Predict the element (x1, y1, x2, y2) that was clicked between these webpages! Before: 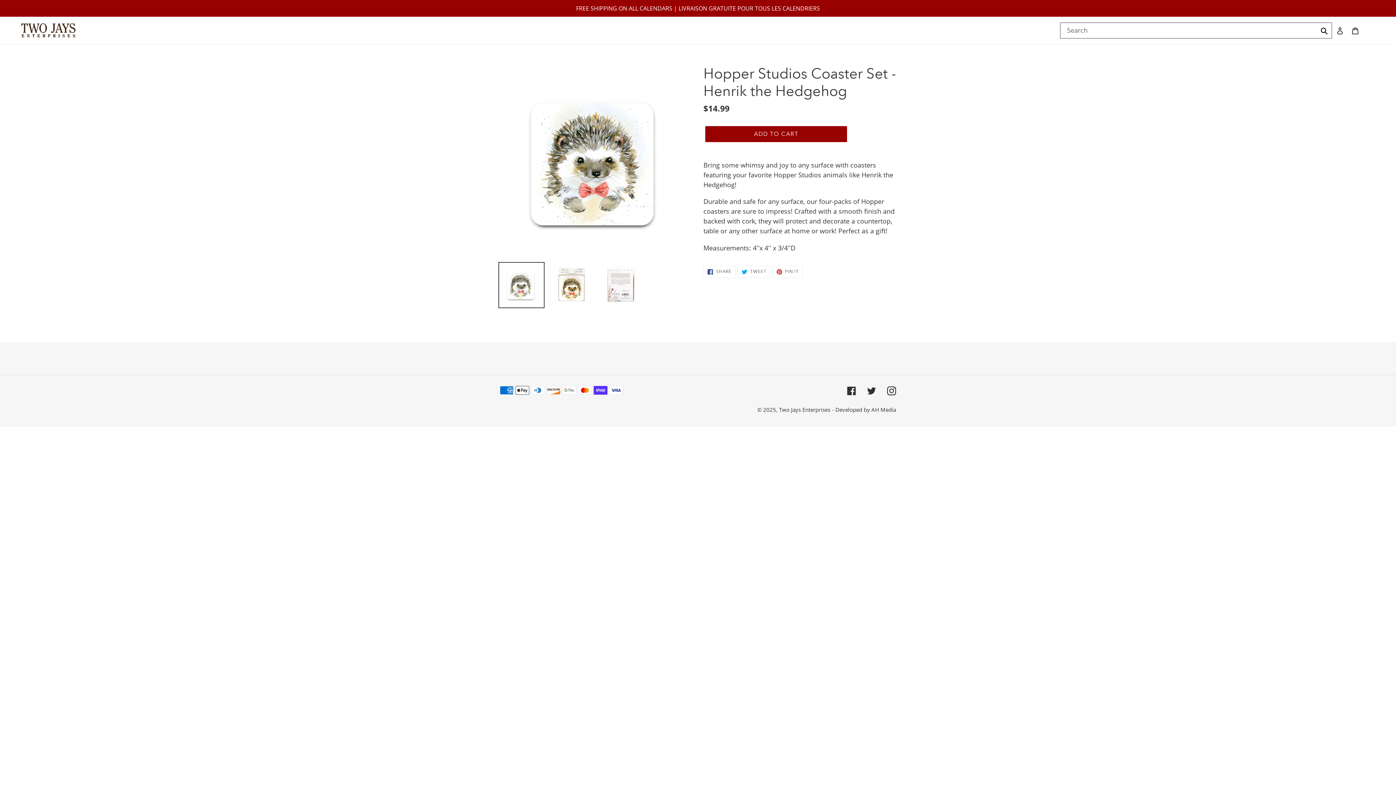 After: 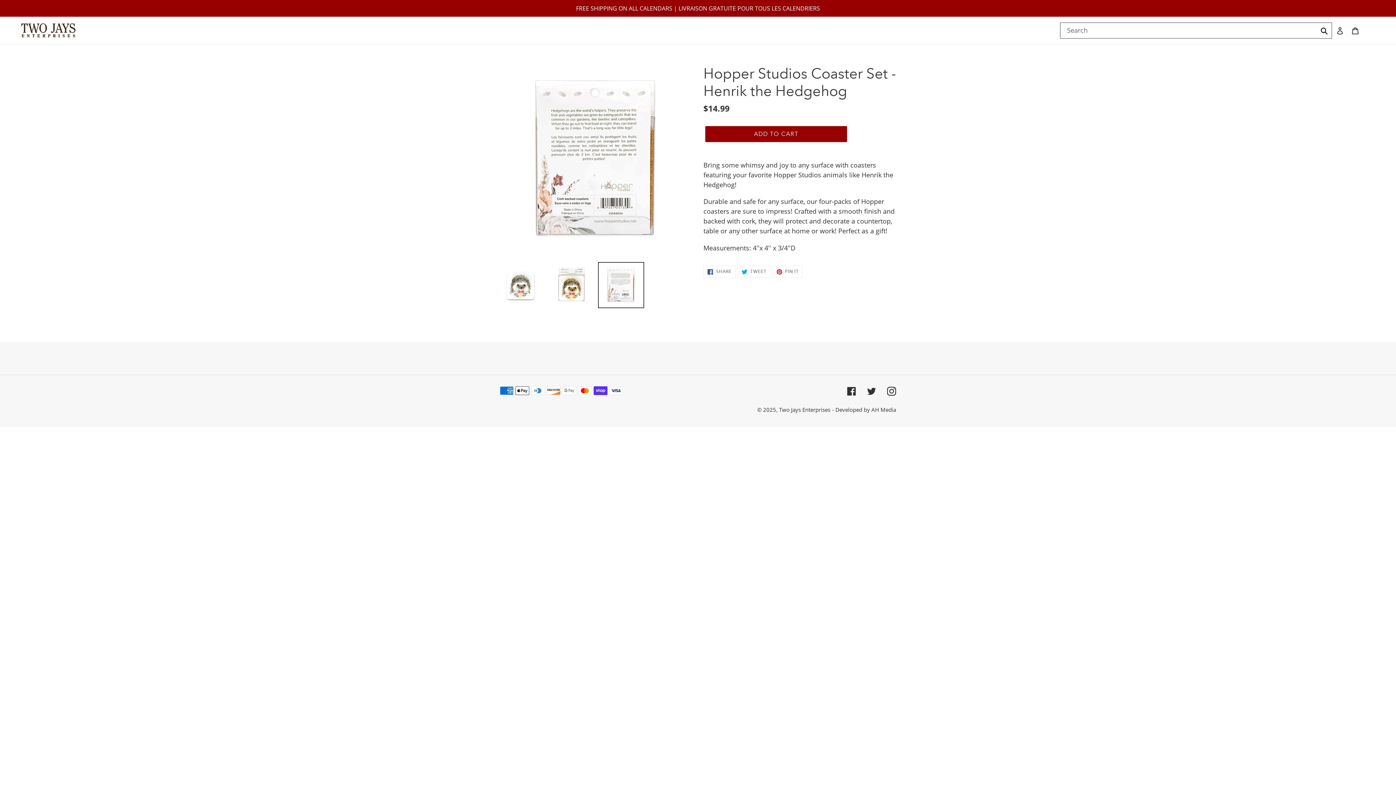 Action: bbox: (598, 262, 644, 308)